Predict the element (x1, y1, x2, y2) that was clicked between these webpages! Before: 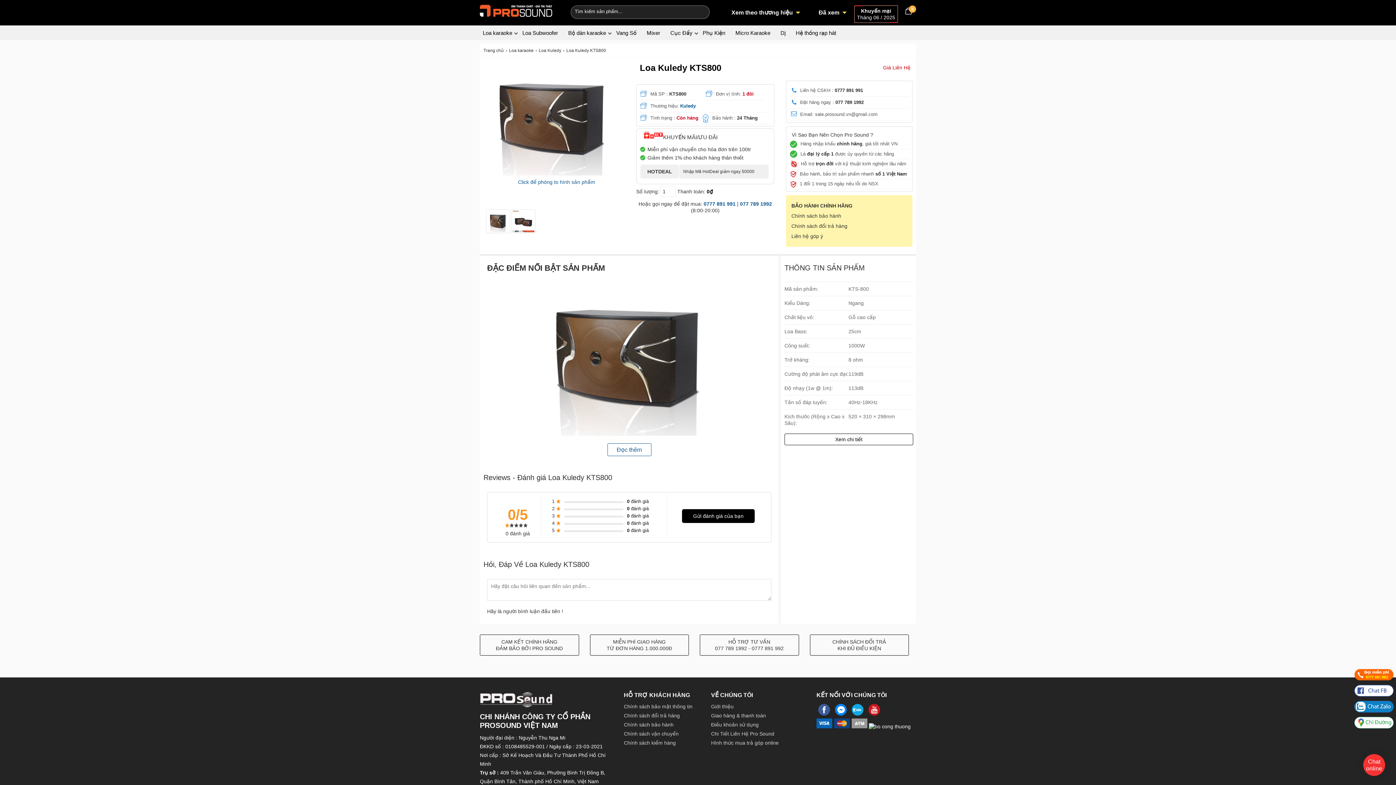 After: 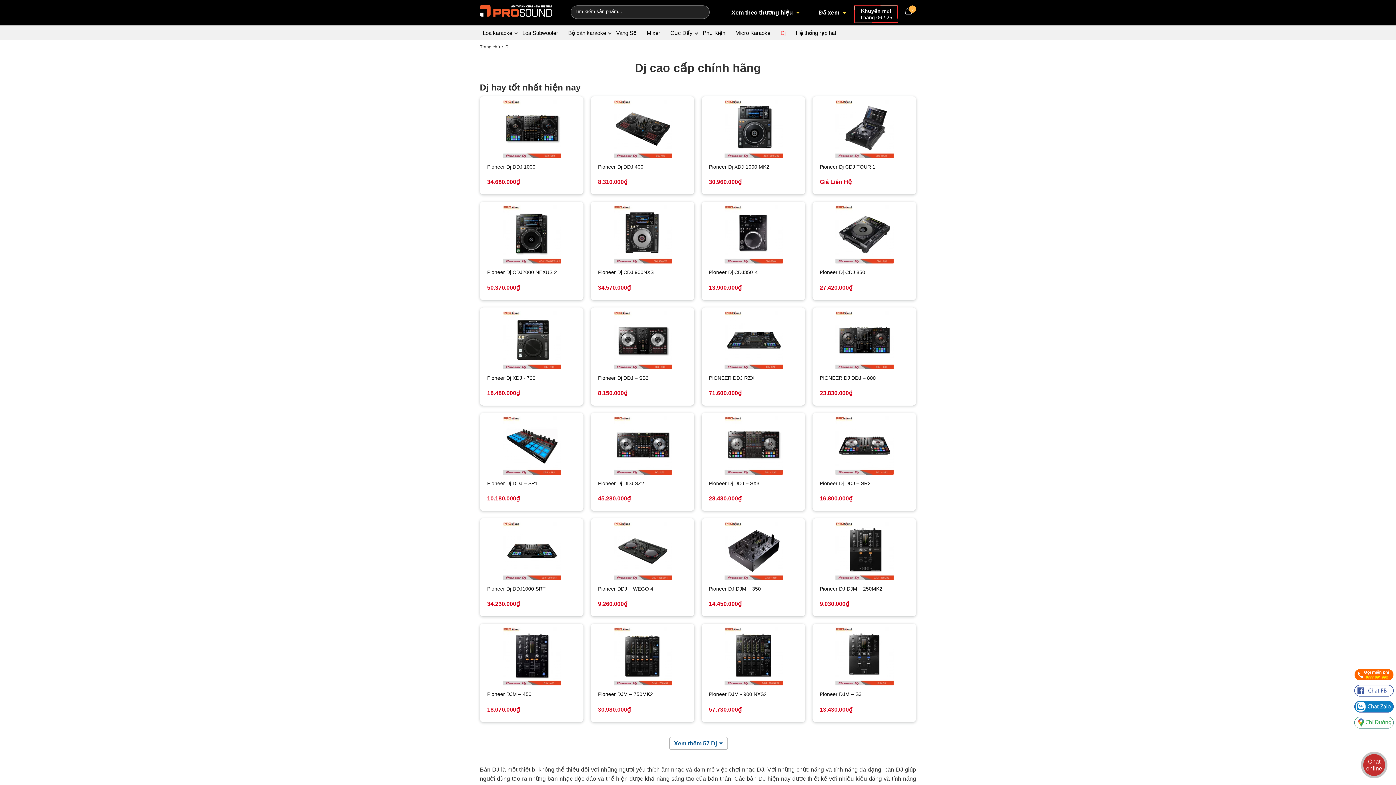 Action: label: Dj bbox: (777, 26, 788, 40)